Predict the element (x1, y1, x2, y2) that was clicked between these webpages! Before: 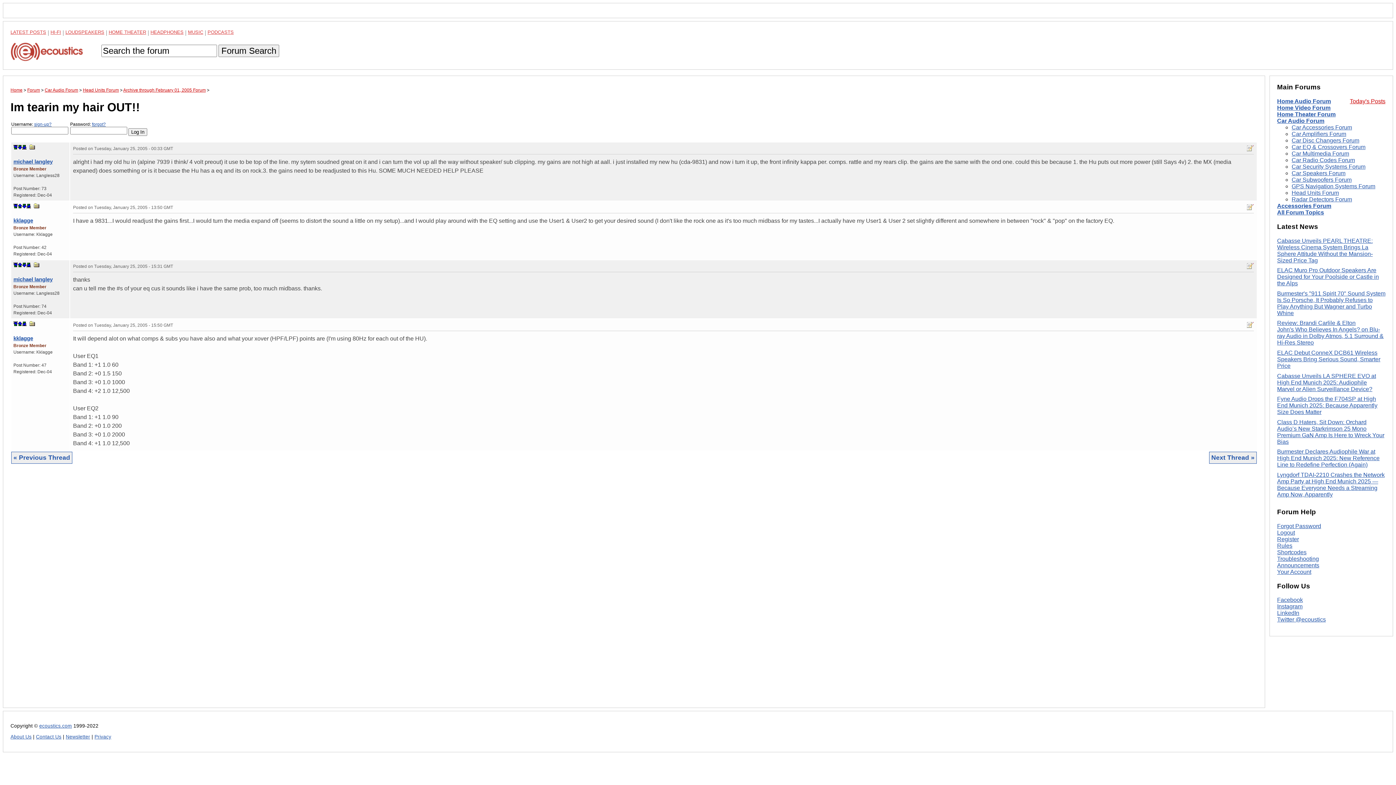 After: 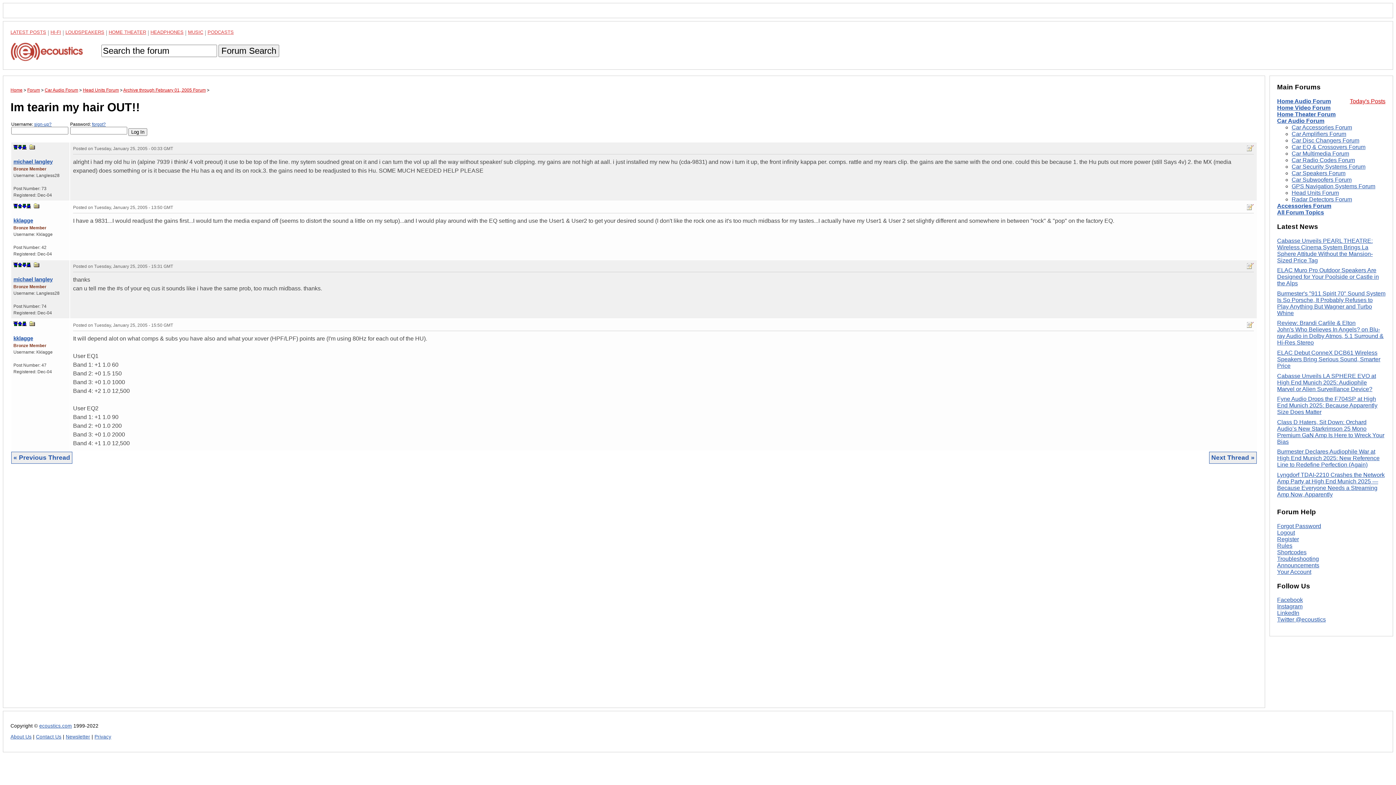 Action: bbox: (13, 321, 17, 326)